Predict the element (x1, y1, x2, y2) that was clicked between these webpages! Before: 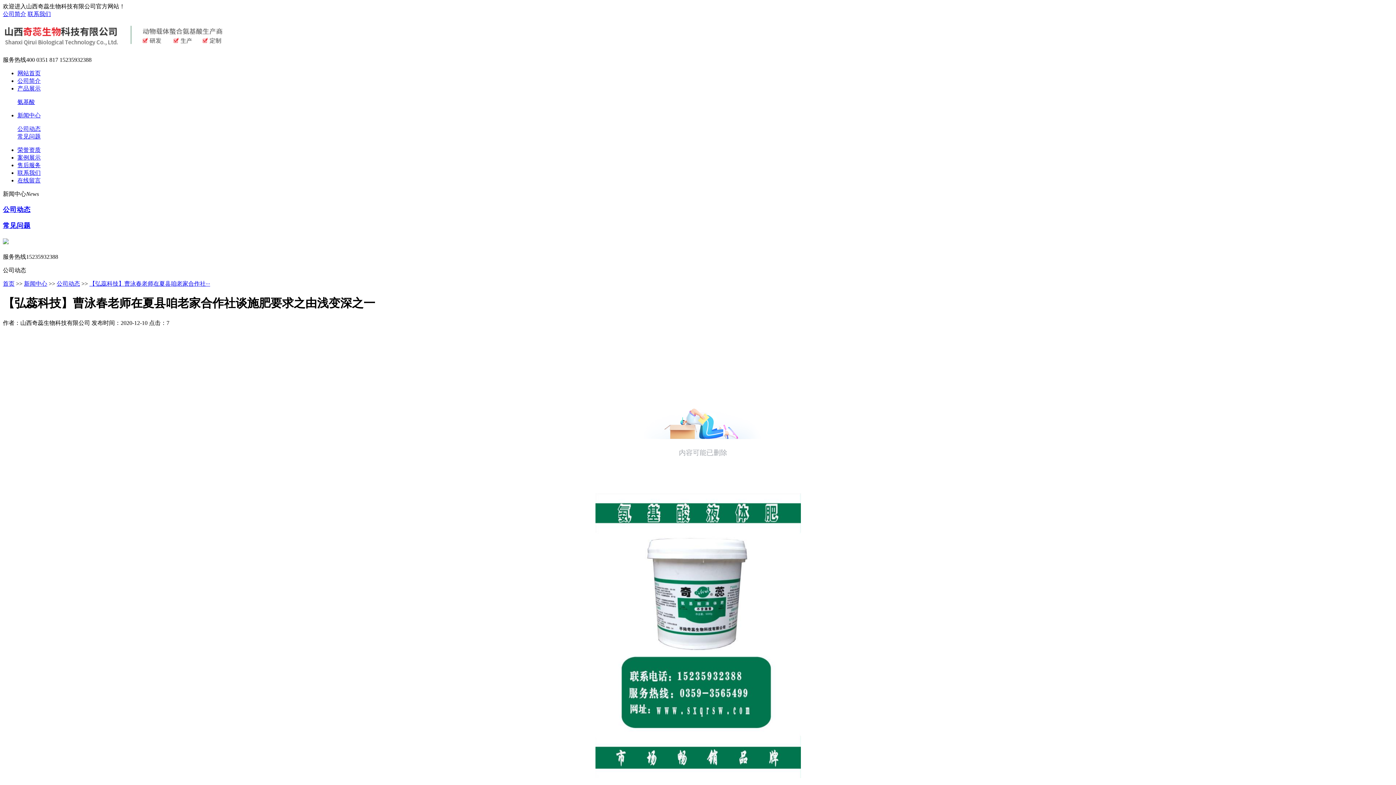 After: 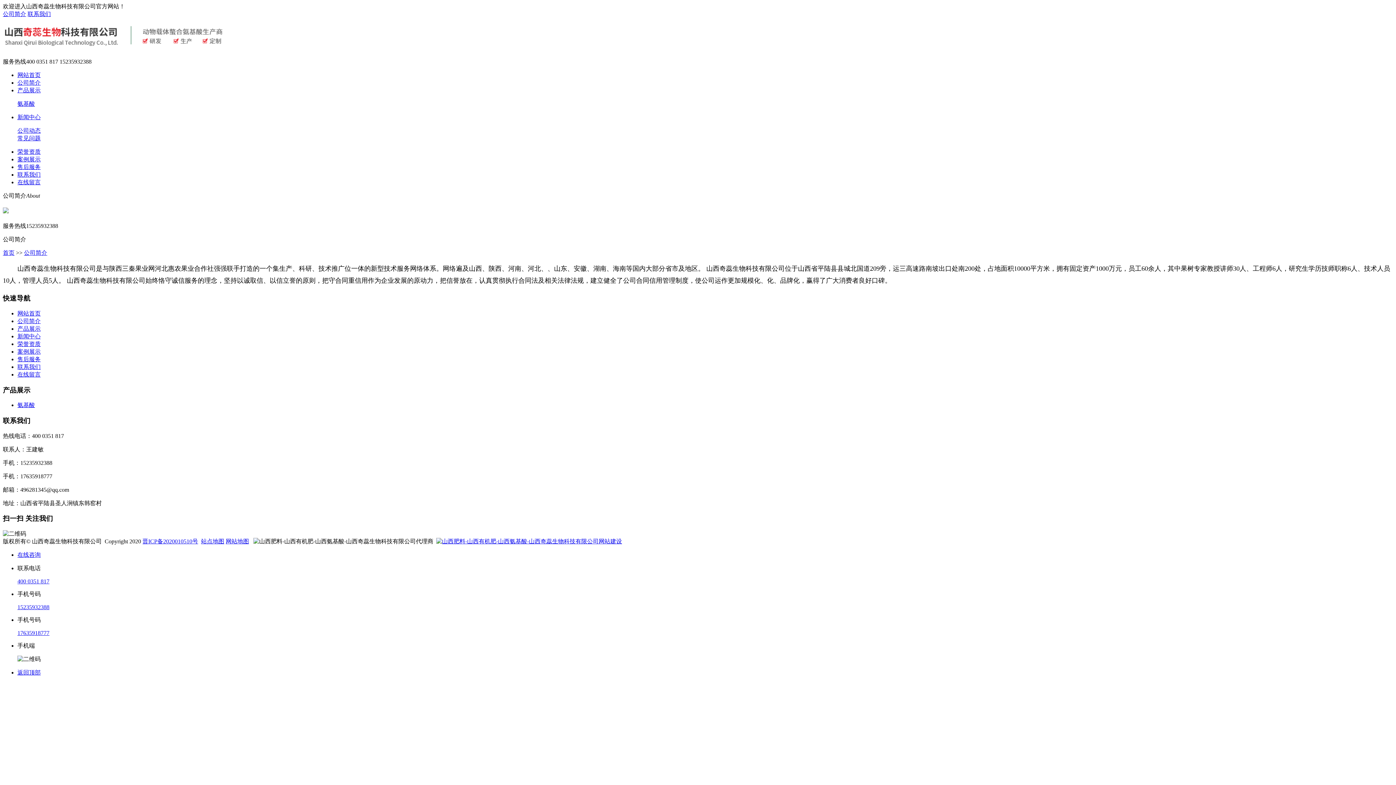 Action: bbox: (17, 77, 40, 83) label: 公司简介